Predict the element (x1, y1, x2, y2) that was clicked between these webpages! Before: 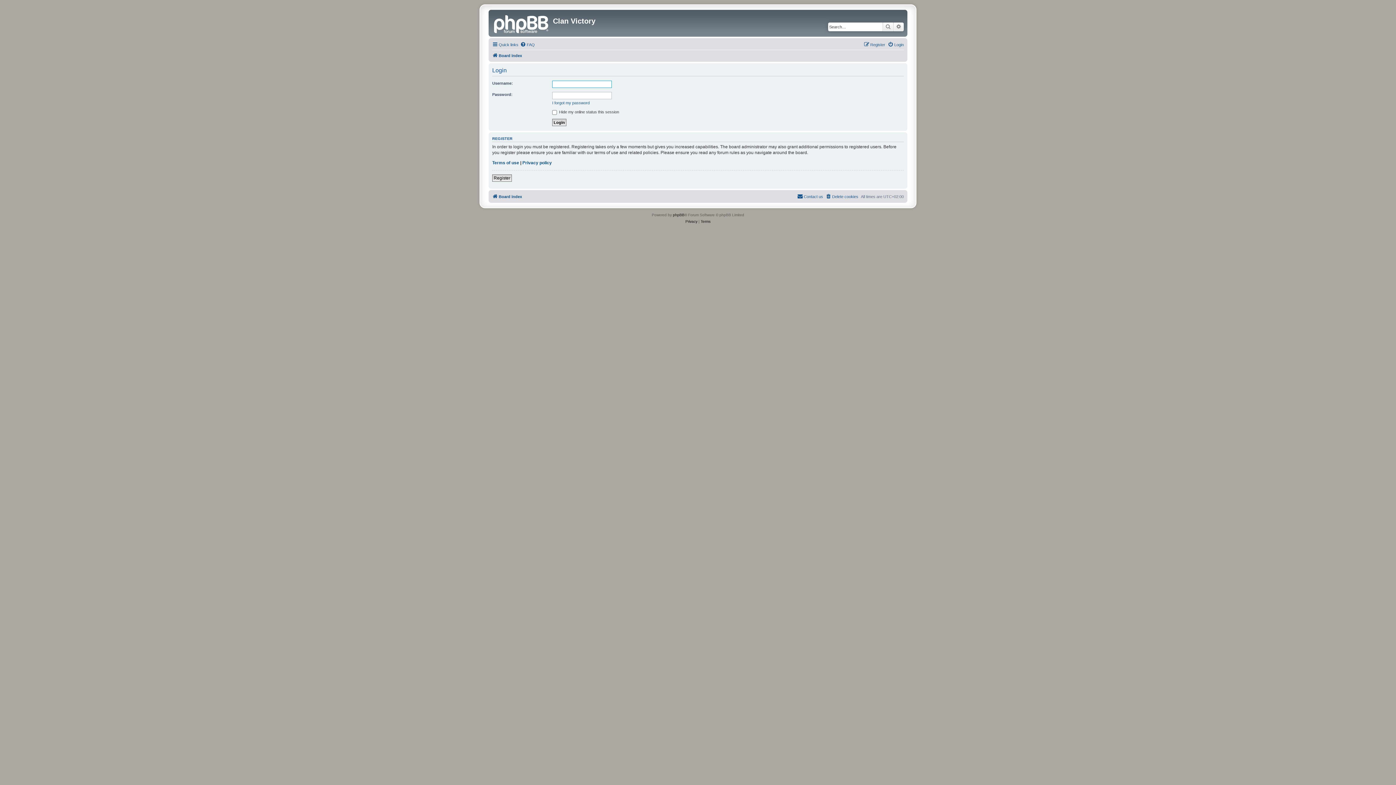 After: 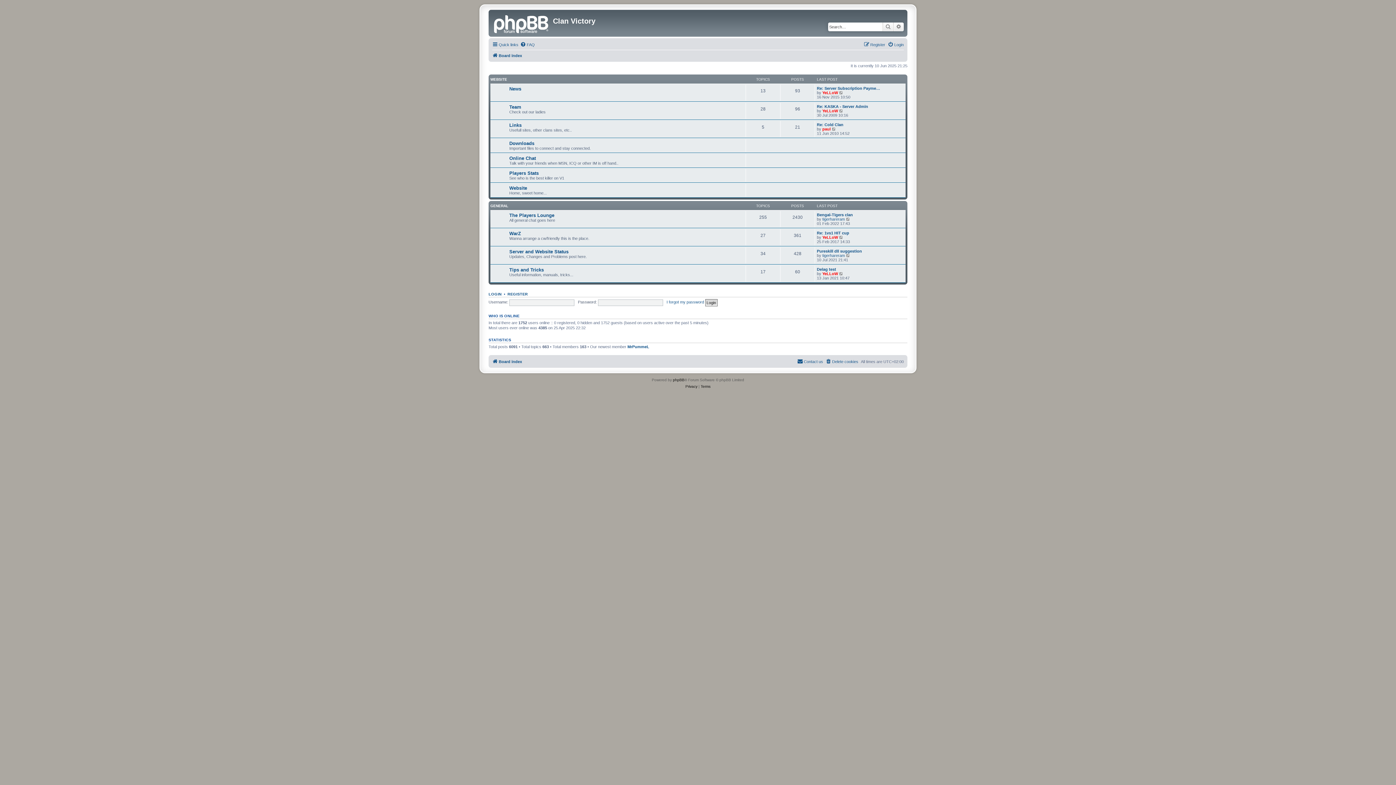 Action: label: Board index bbox: (492, 51, 522, 60)